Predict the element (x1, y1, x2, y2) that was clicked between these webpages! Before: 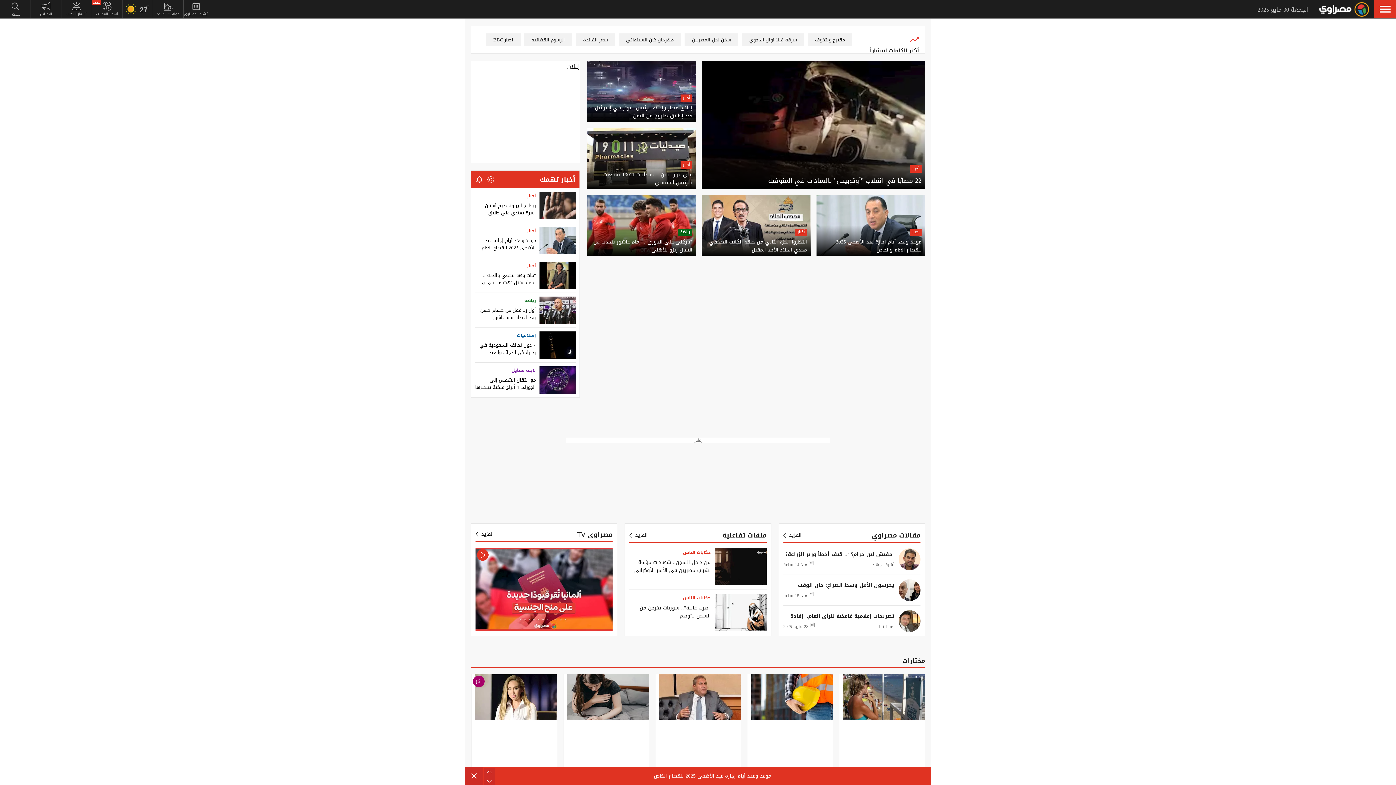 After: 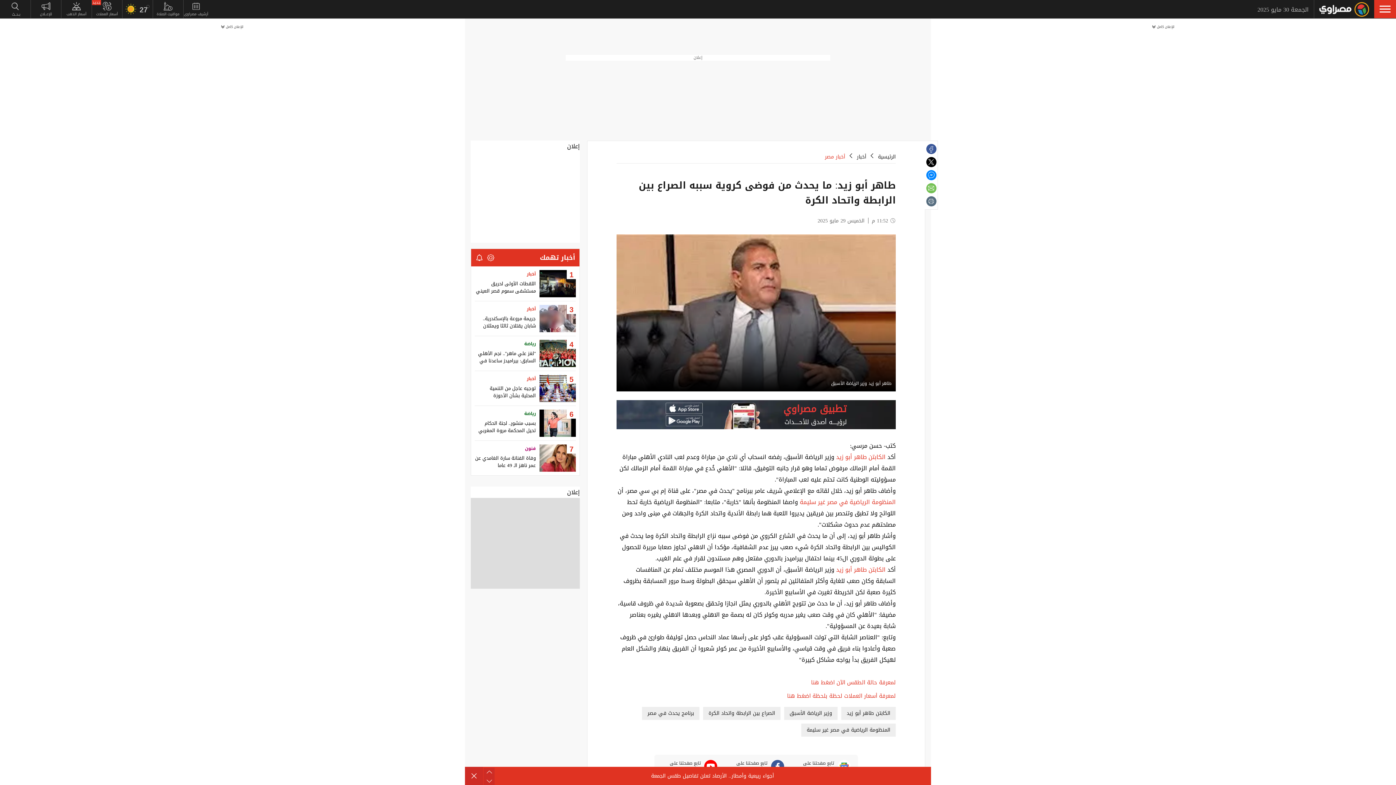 Action: bbox: (655, 674, 741, 768)